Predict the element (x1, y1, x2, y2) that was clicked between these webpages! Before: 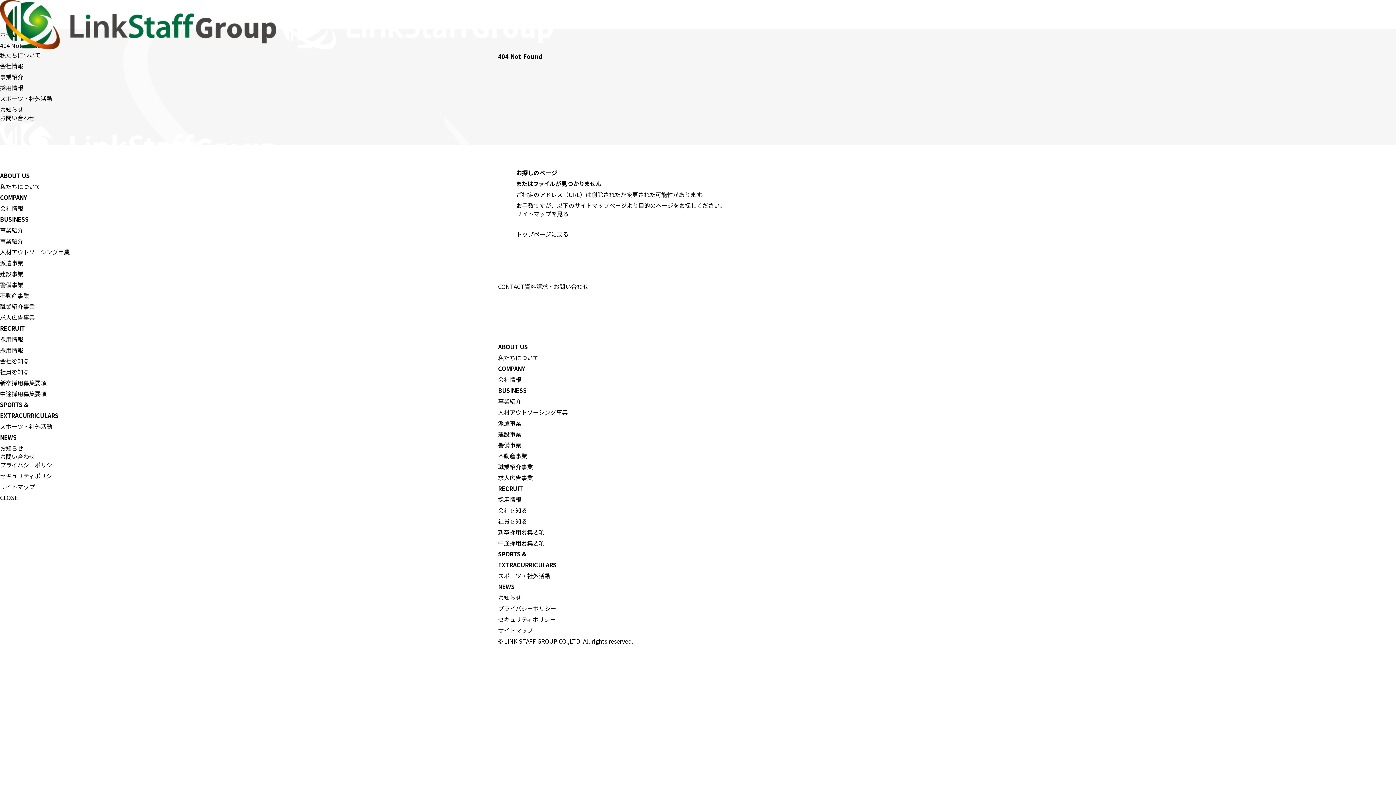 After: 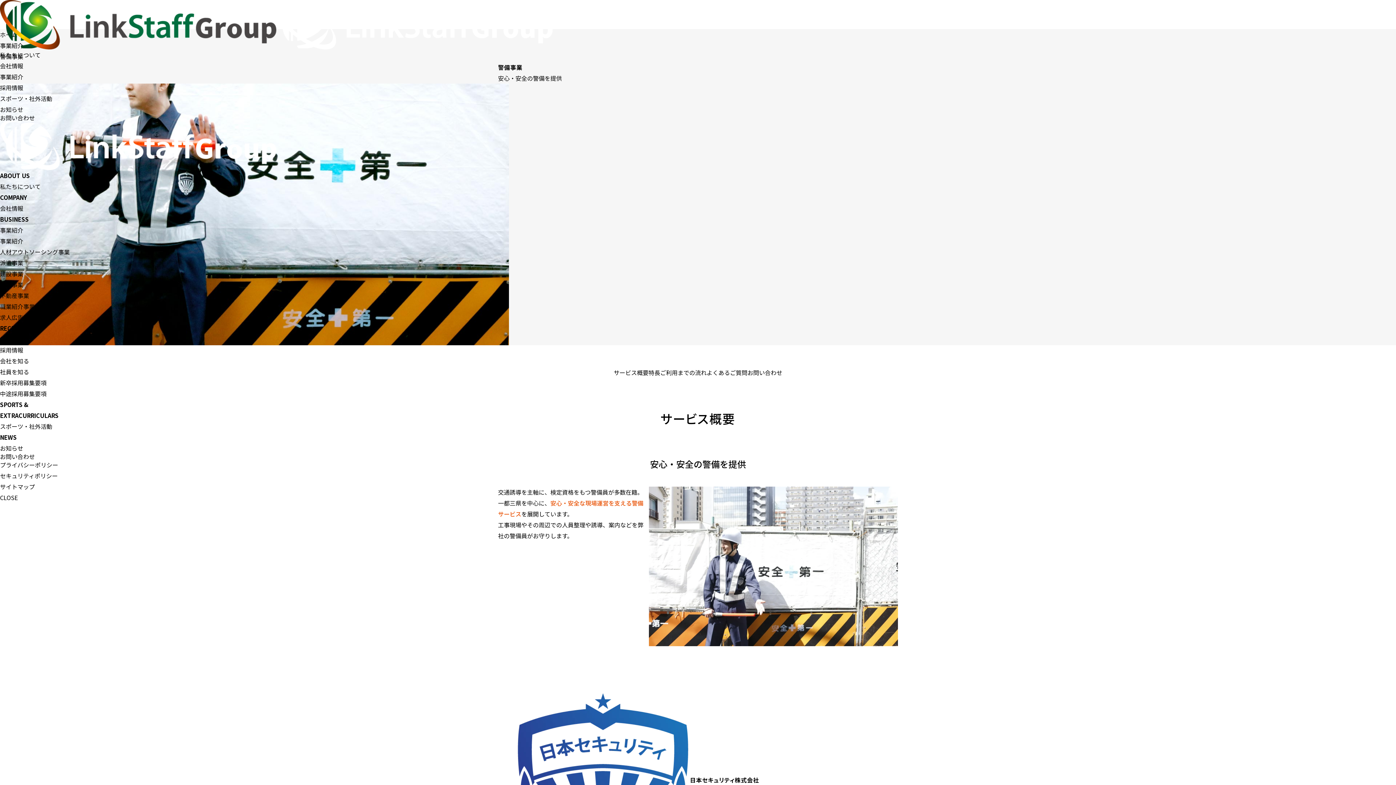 Action: bbox: (0, 280, 23, 289) label: 警備事業